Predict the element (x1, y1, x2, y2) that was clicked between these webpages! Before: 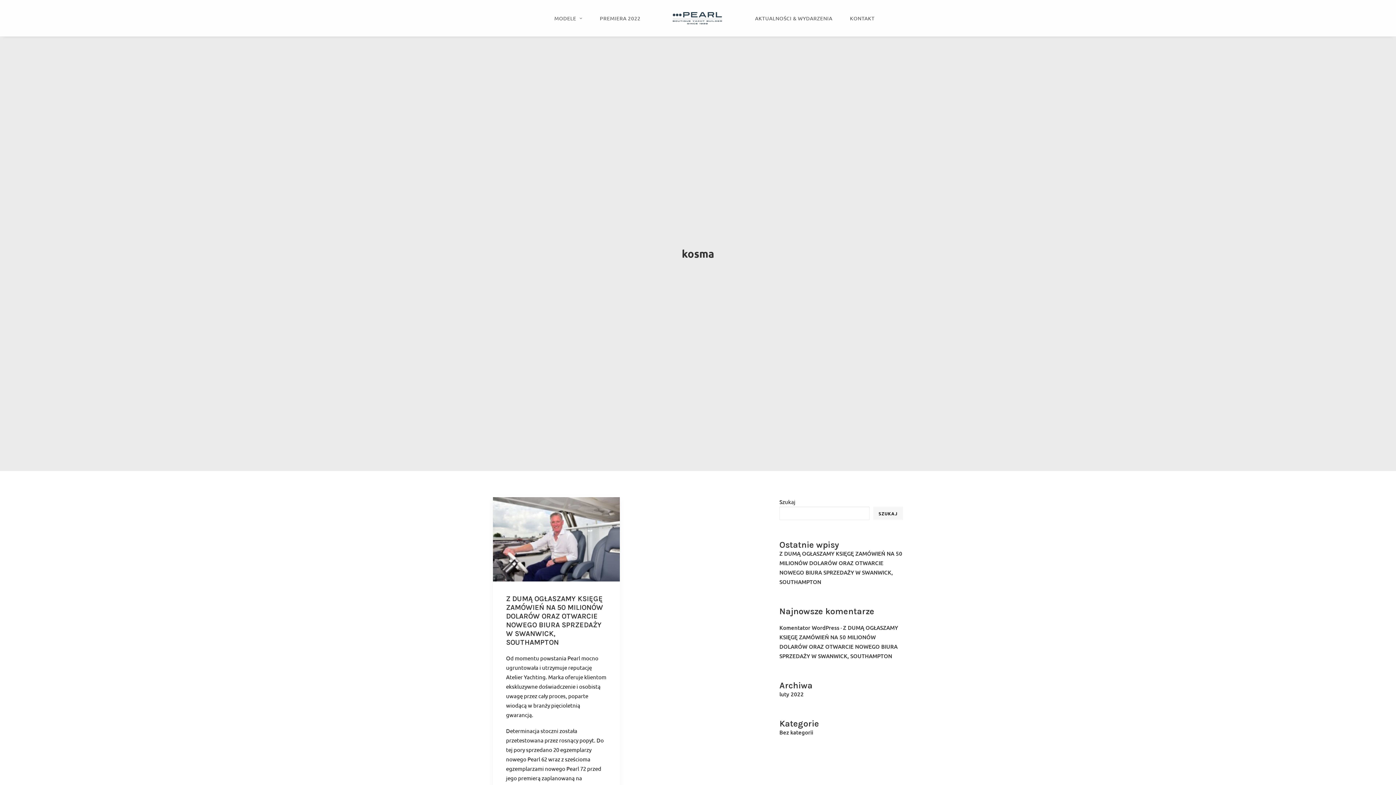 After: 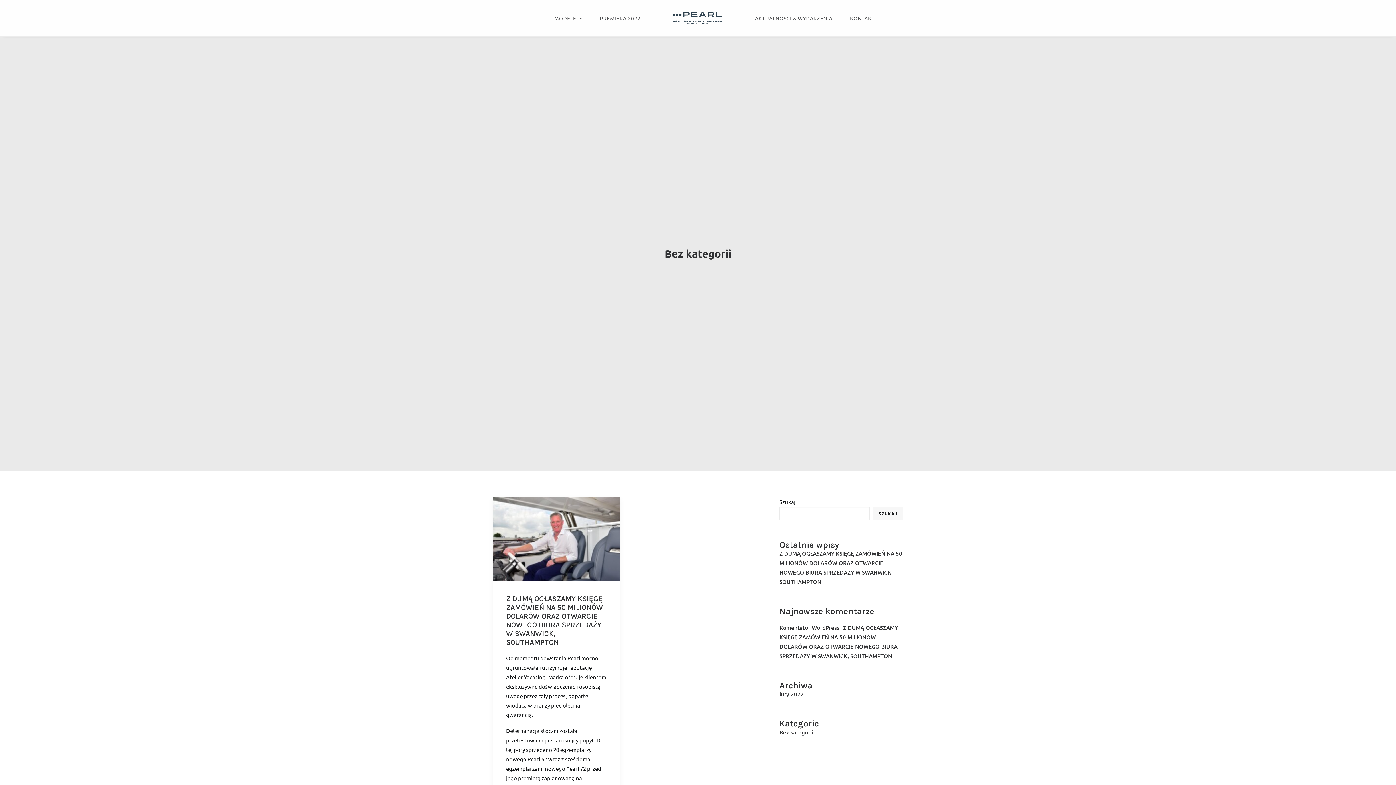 Action: label: Bez kategorii bbox: (779, 729, 813, 736)